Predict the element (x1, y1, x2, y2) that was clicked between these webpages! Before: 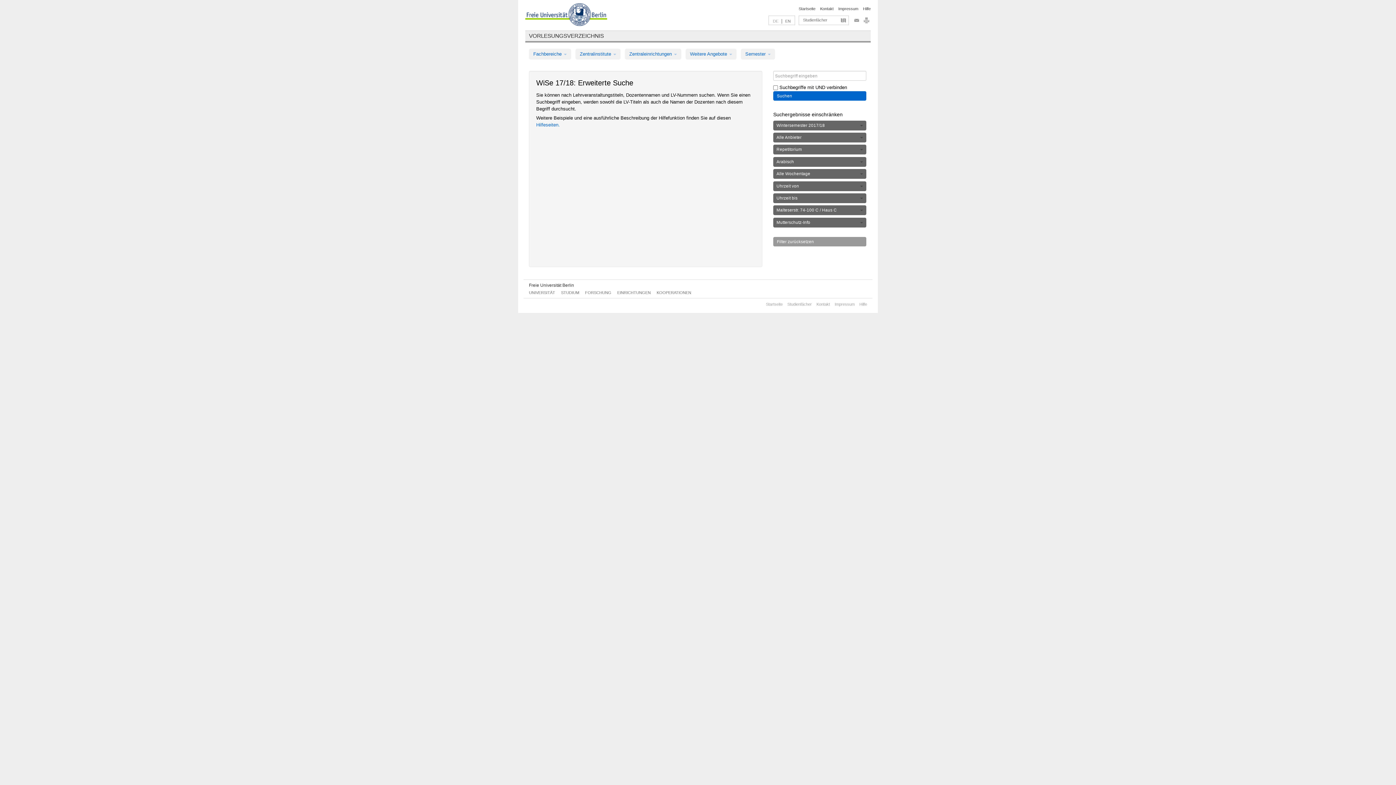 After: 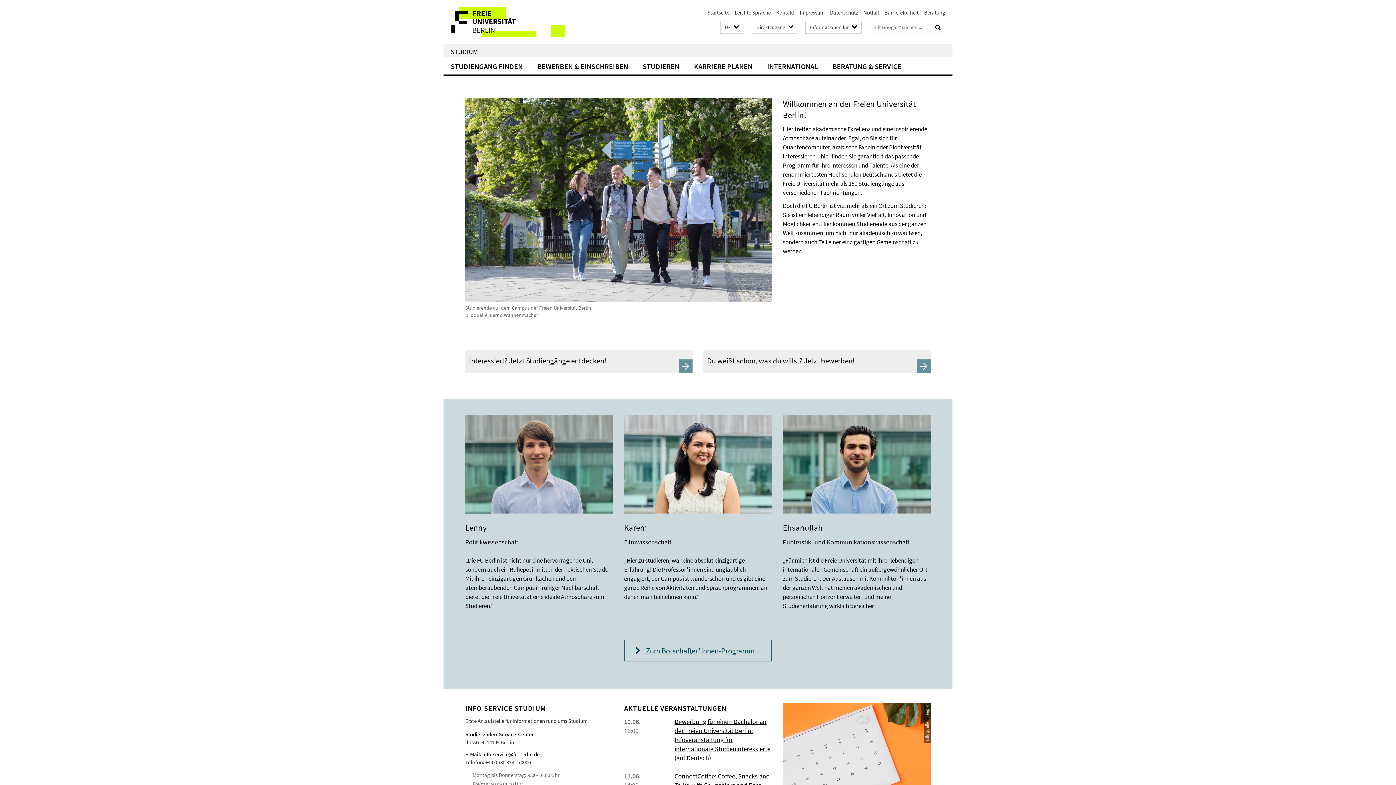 Action: label: STUDIUM bbox: (561, 290, 579, 294)